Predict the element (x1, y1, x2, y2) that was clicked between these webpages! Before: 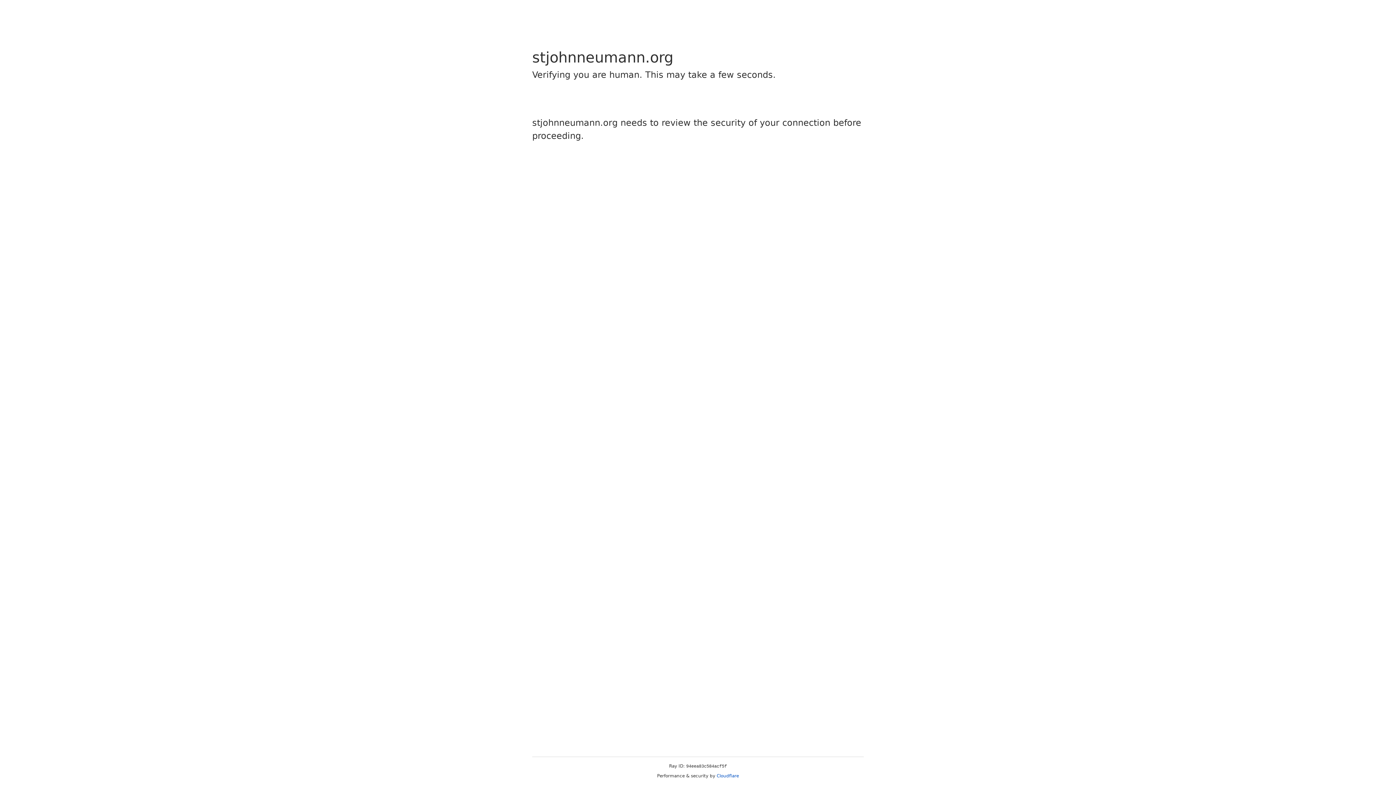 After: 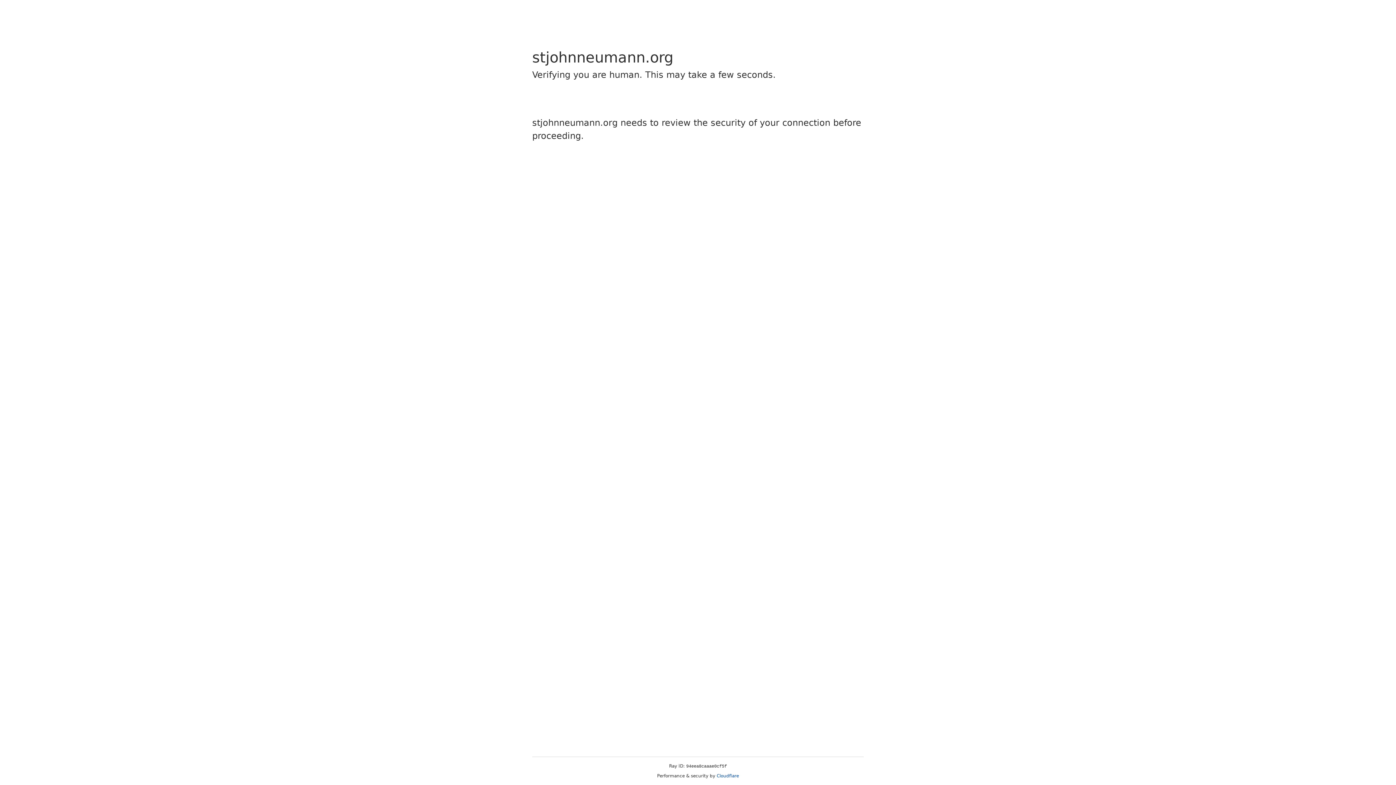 Action: label: Cloudflare bbox: (716, 773, 739, 778)